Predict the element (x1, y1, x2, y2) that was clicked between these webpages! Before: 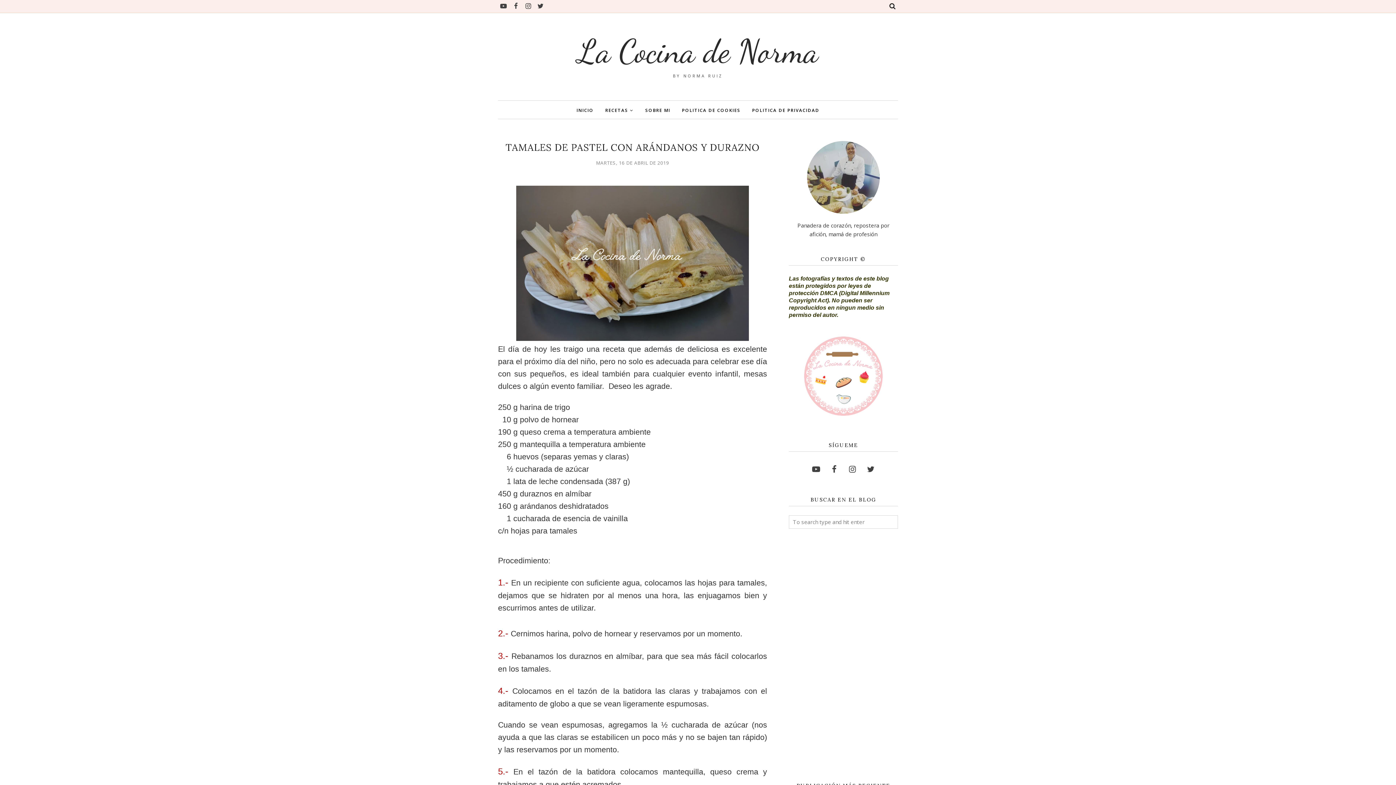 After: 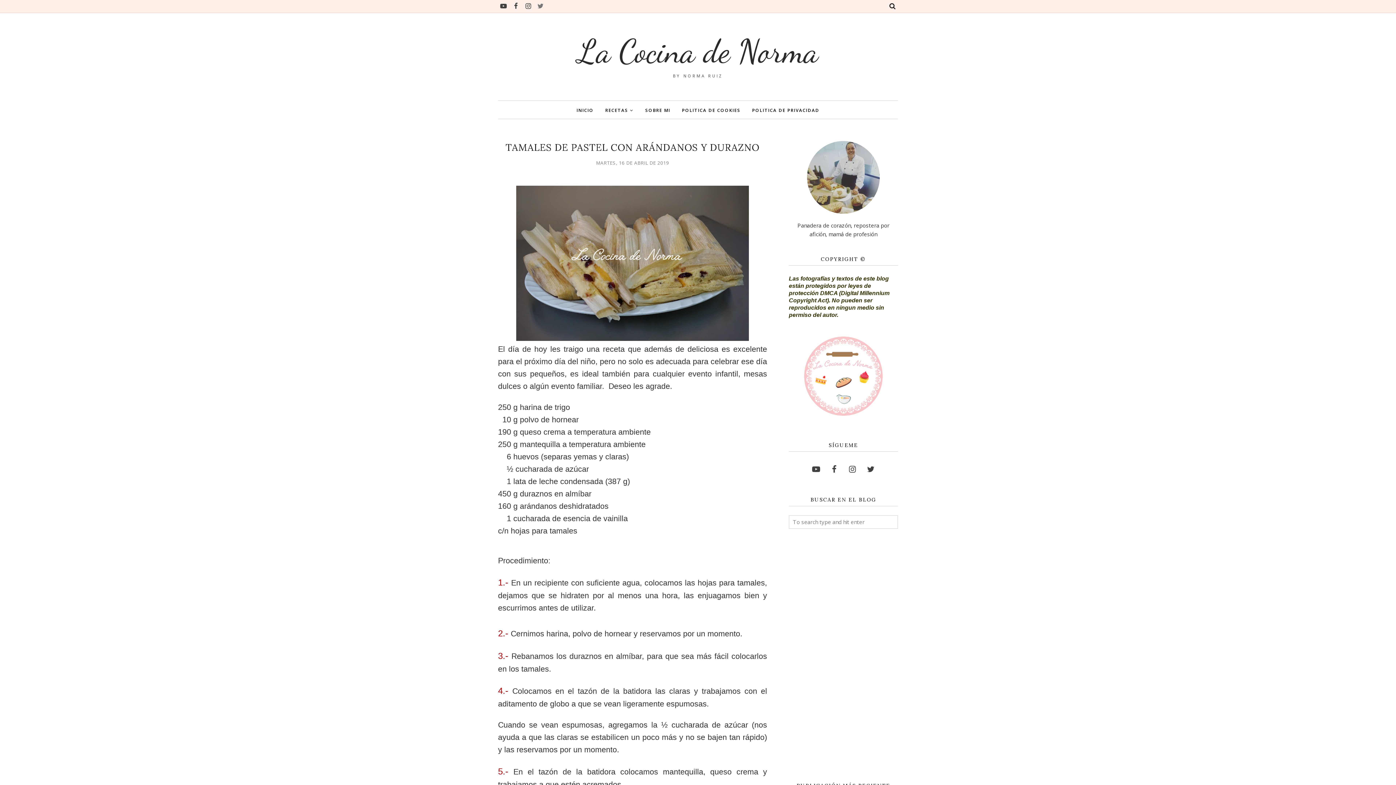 Action: bbox: (535, 0, 546, 12)